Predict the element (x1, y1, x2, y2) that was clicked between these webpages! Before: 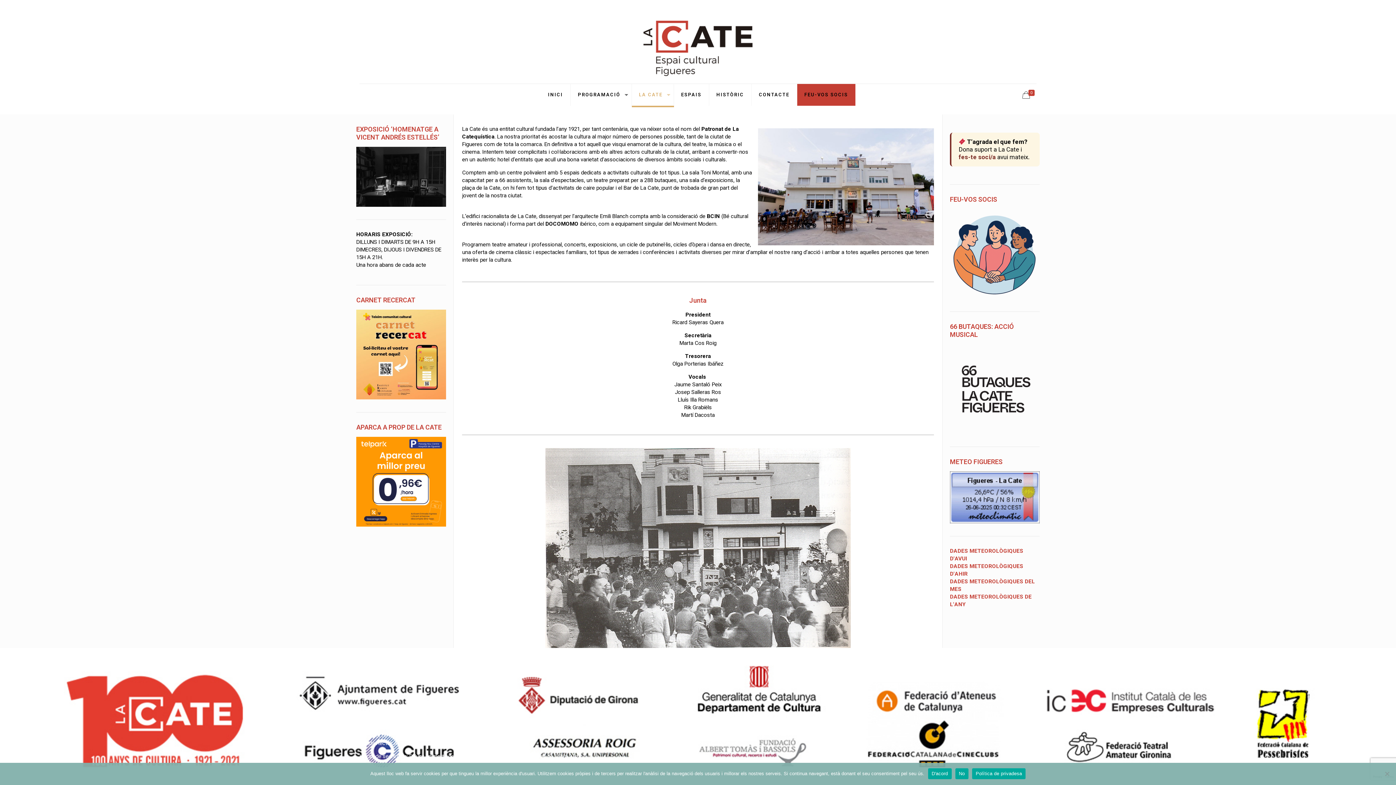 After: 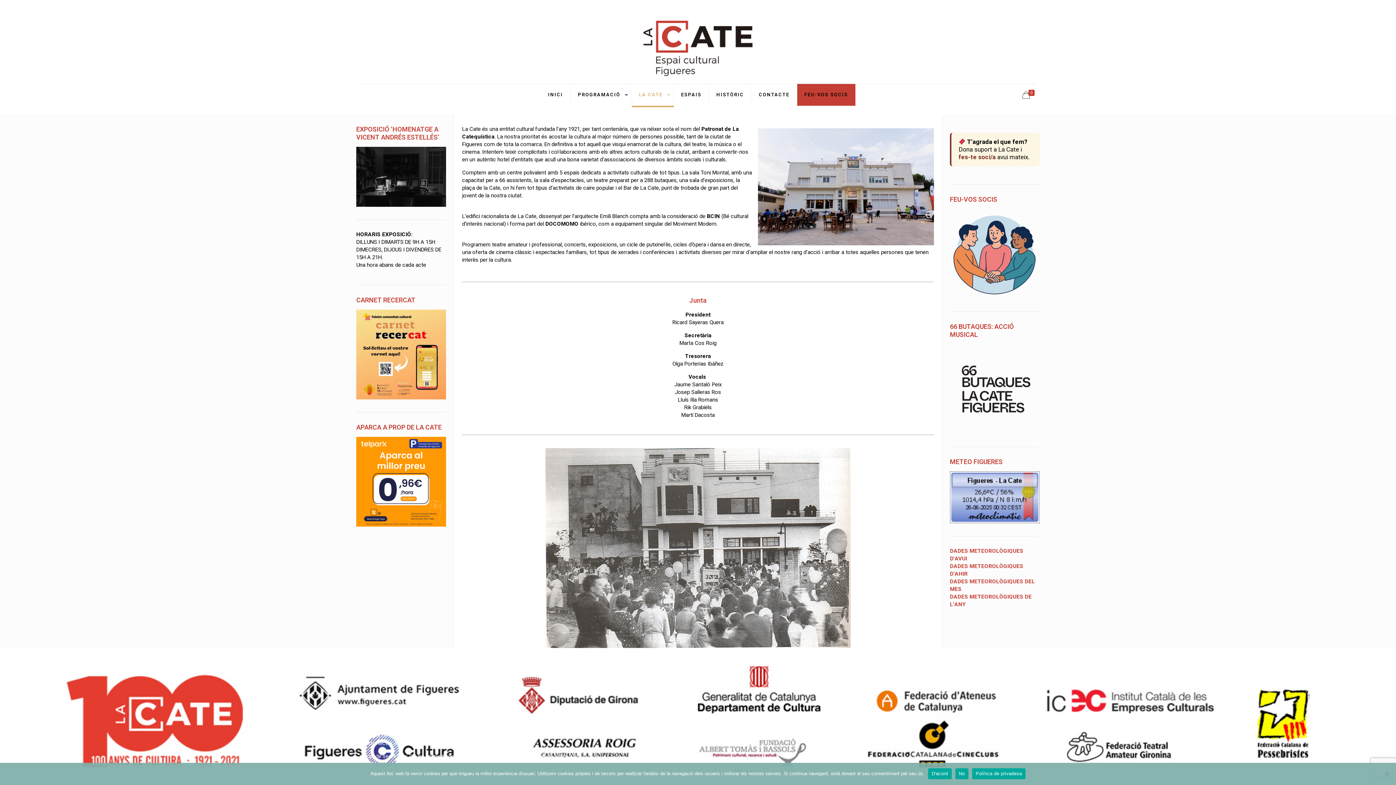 Action: label: LA CATE bbox: (631, 84, 674, 105)